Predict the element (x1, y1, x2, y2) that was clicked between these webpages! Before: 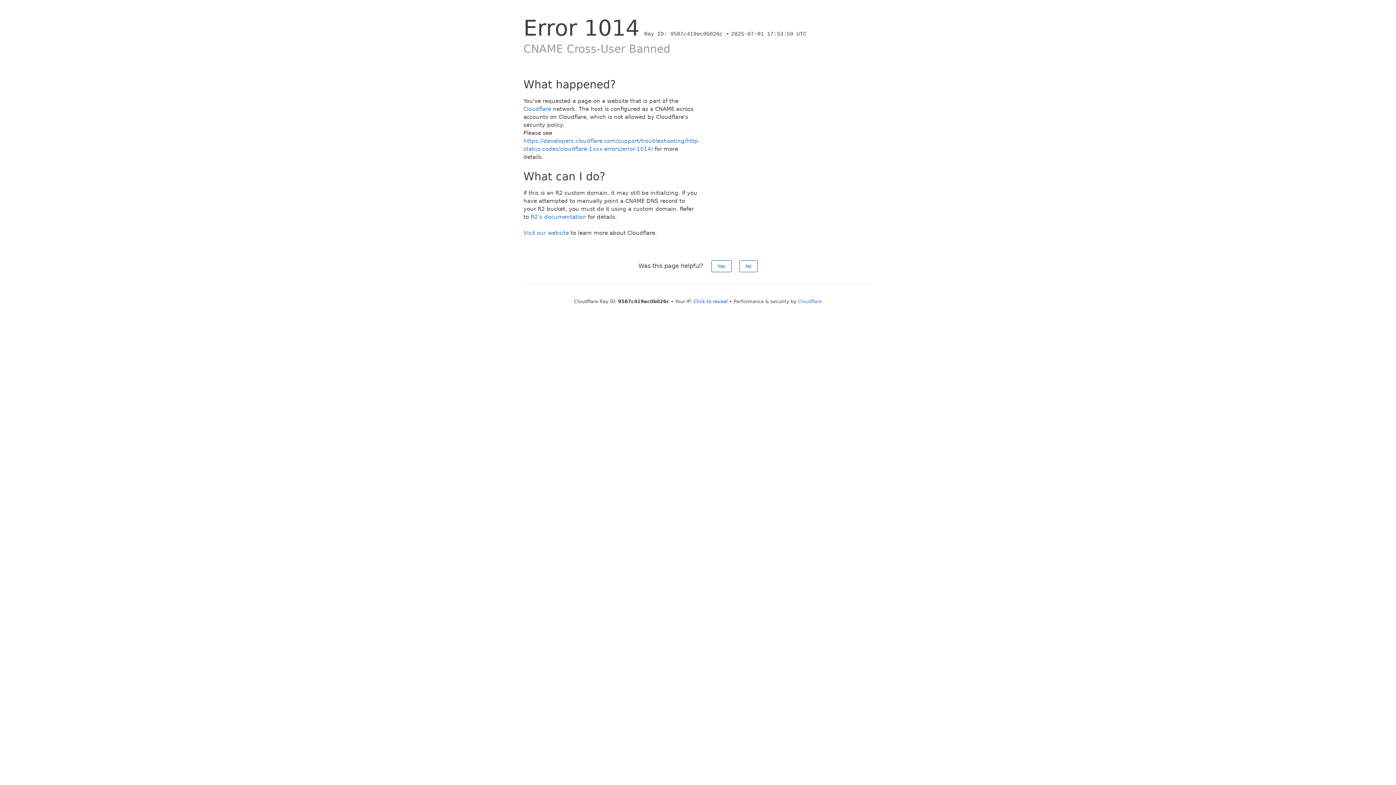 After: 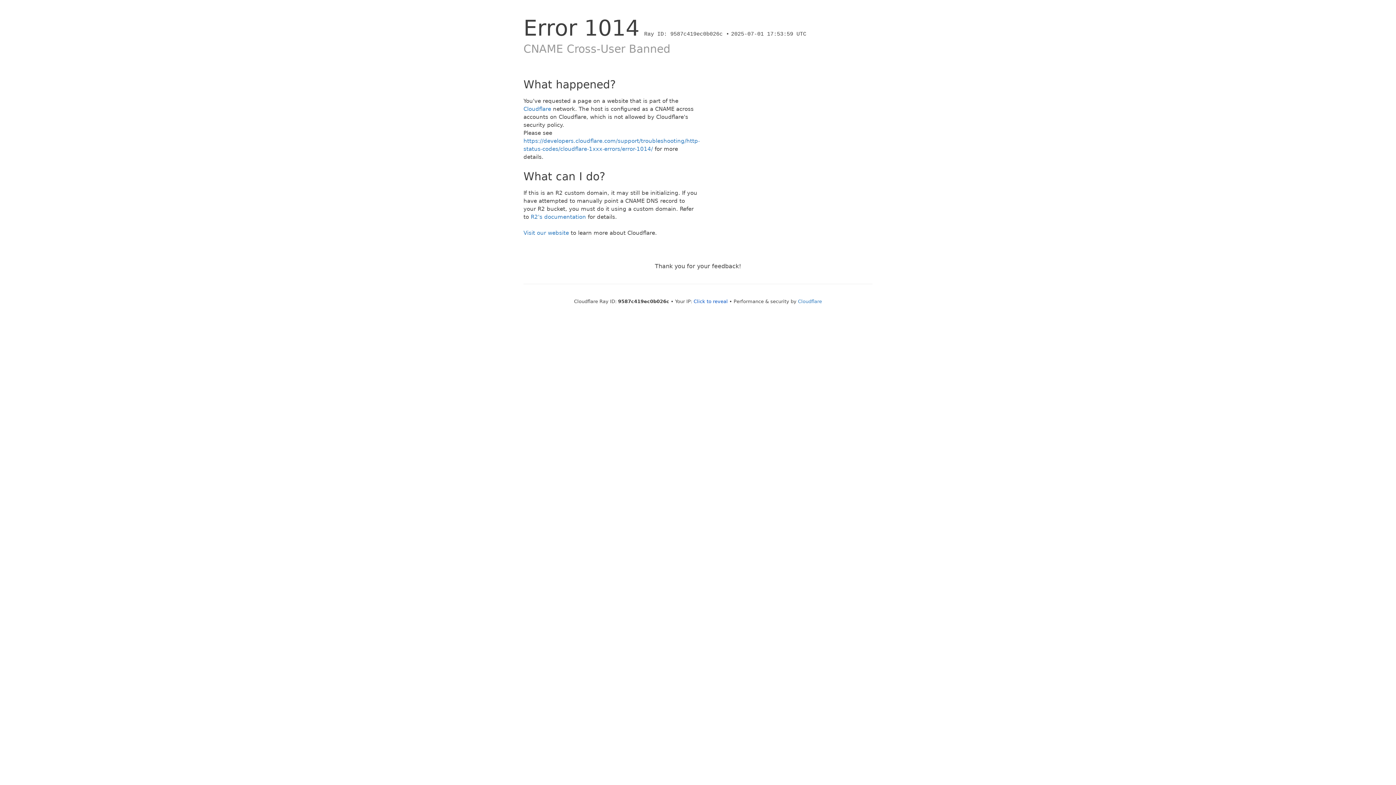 Action: label: No bbox: (739, 260, 757, 272)